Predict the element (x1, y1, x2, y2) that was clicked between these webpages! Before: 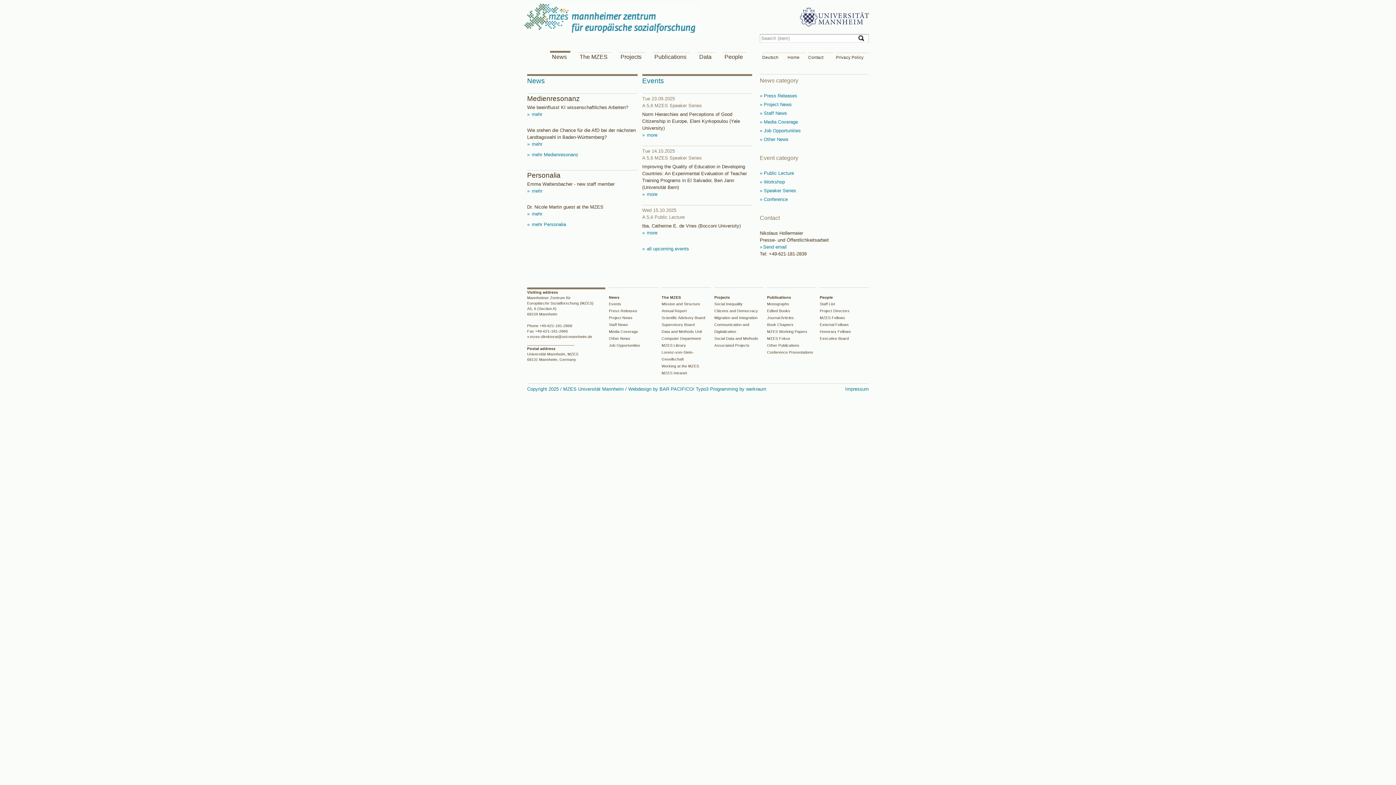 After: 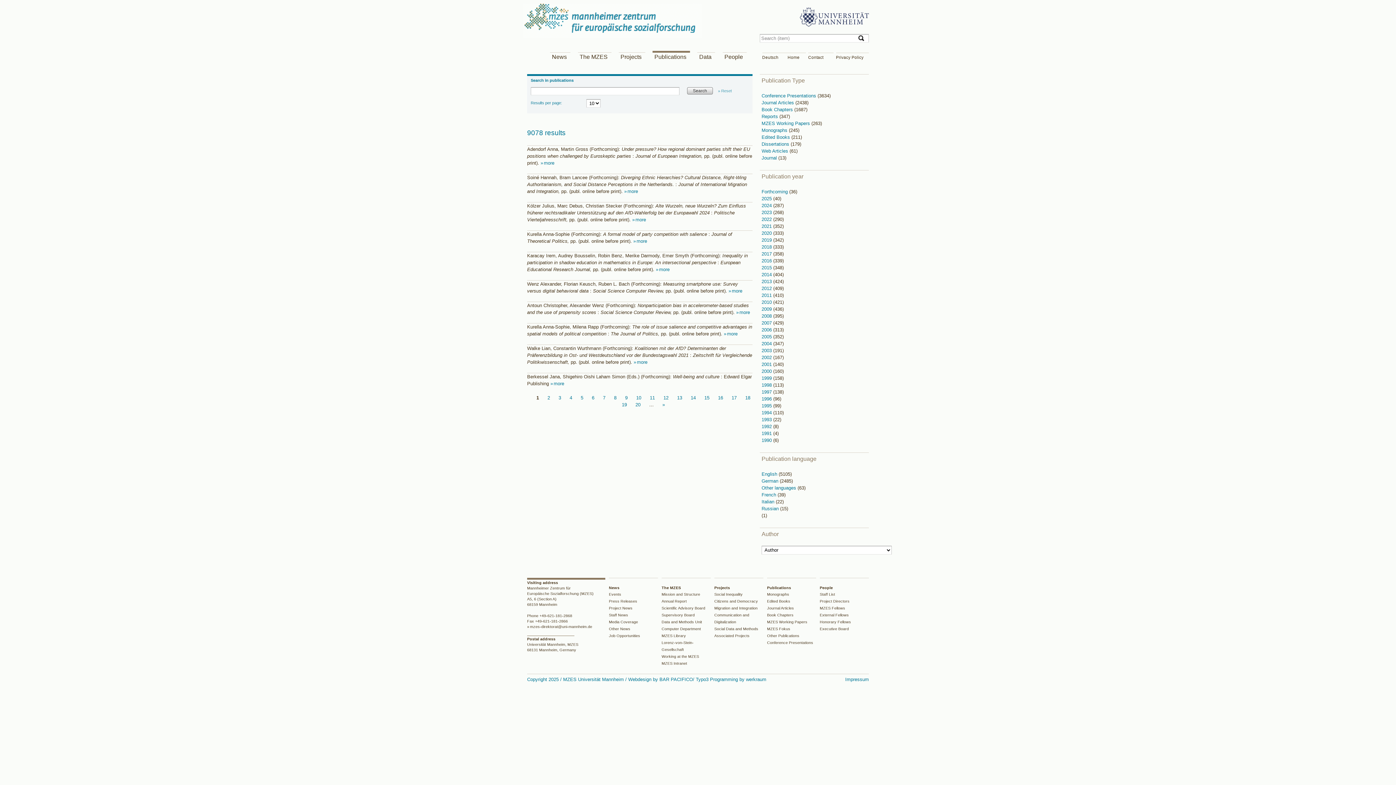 Action: bbox: (652, 52, 690, 61) label: Publications